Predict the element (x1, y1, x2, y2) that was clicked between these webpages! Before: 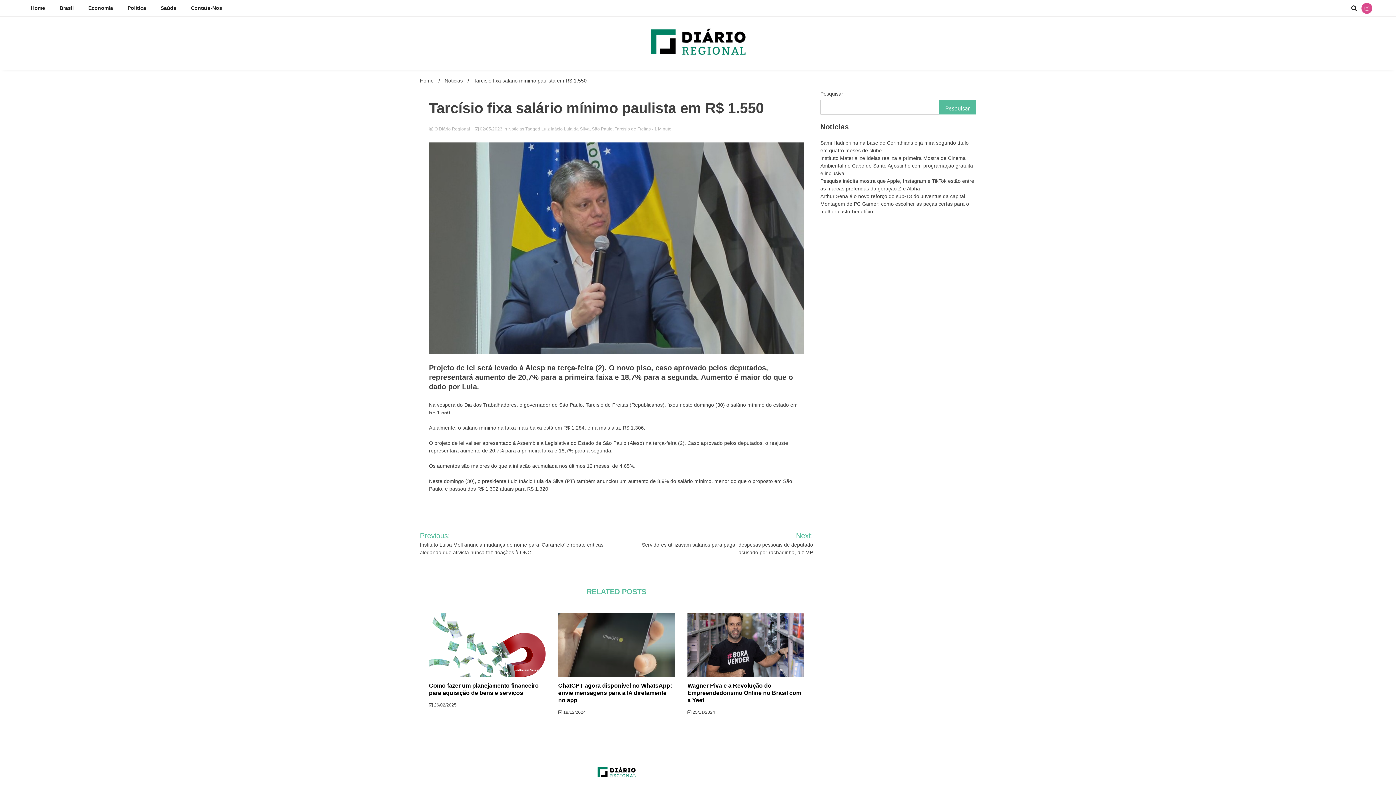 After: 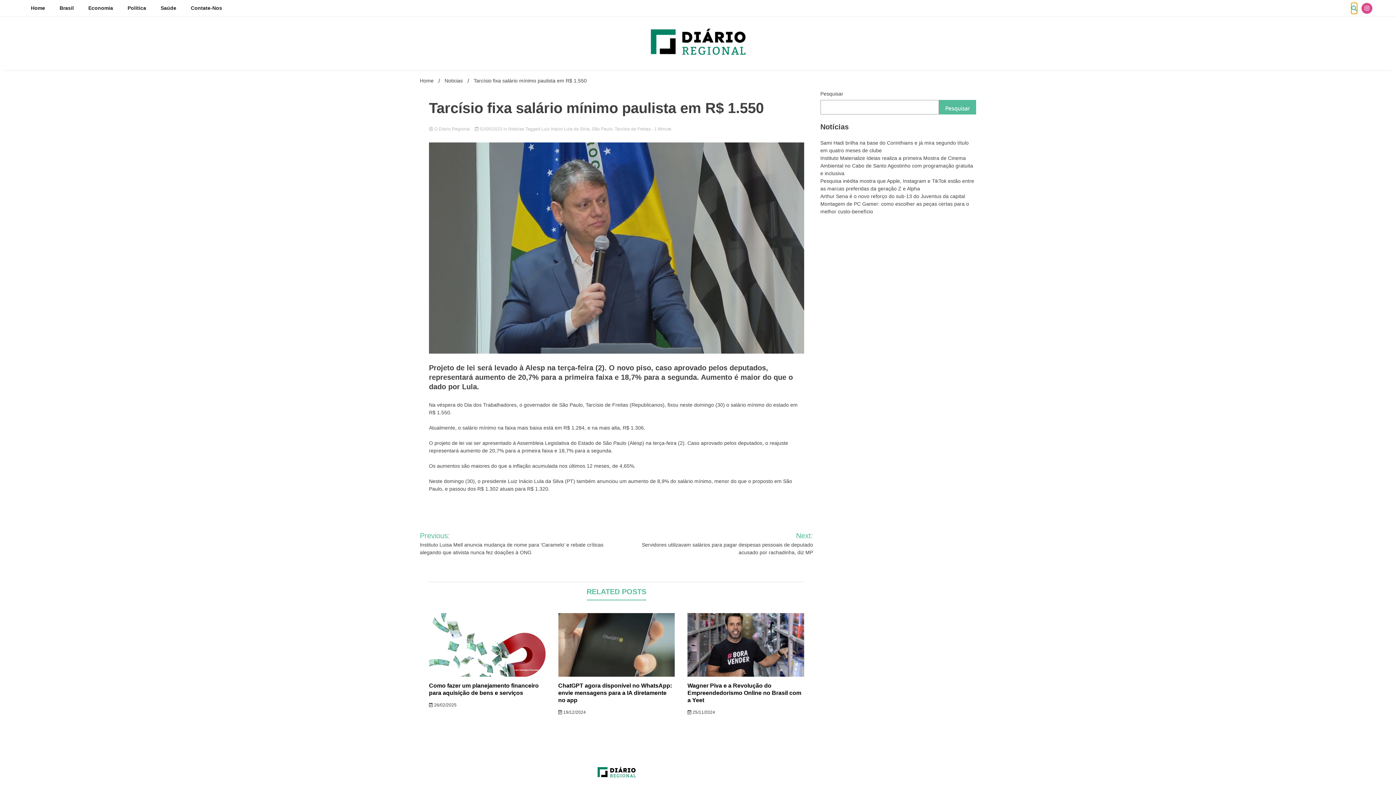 Action: bbox: (1351, 2, 1357, 13)